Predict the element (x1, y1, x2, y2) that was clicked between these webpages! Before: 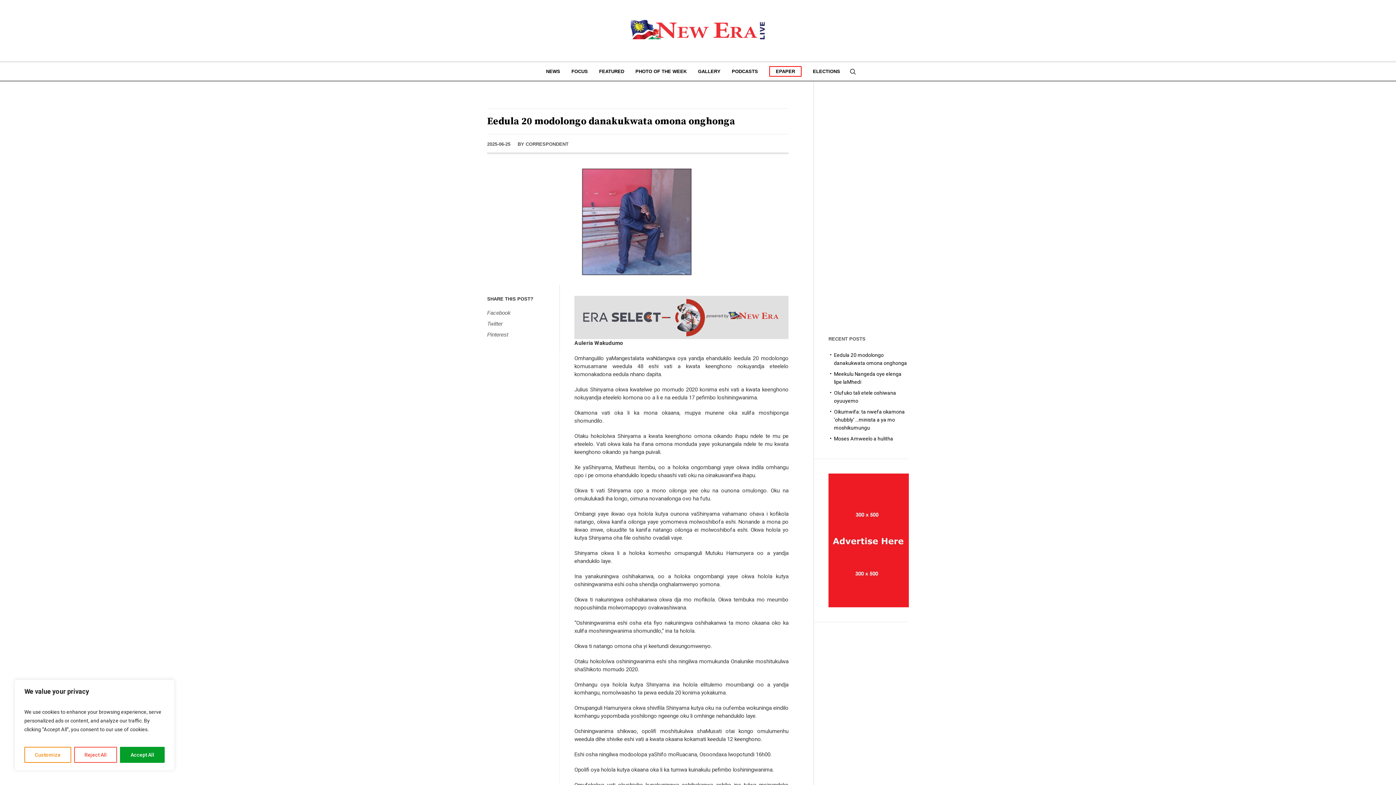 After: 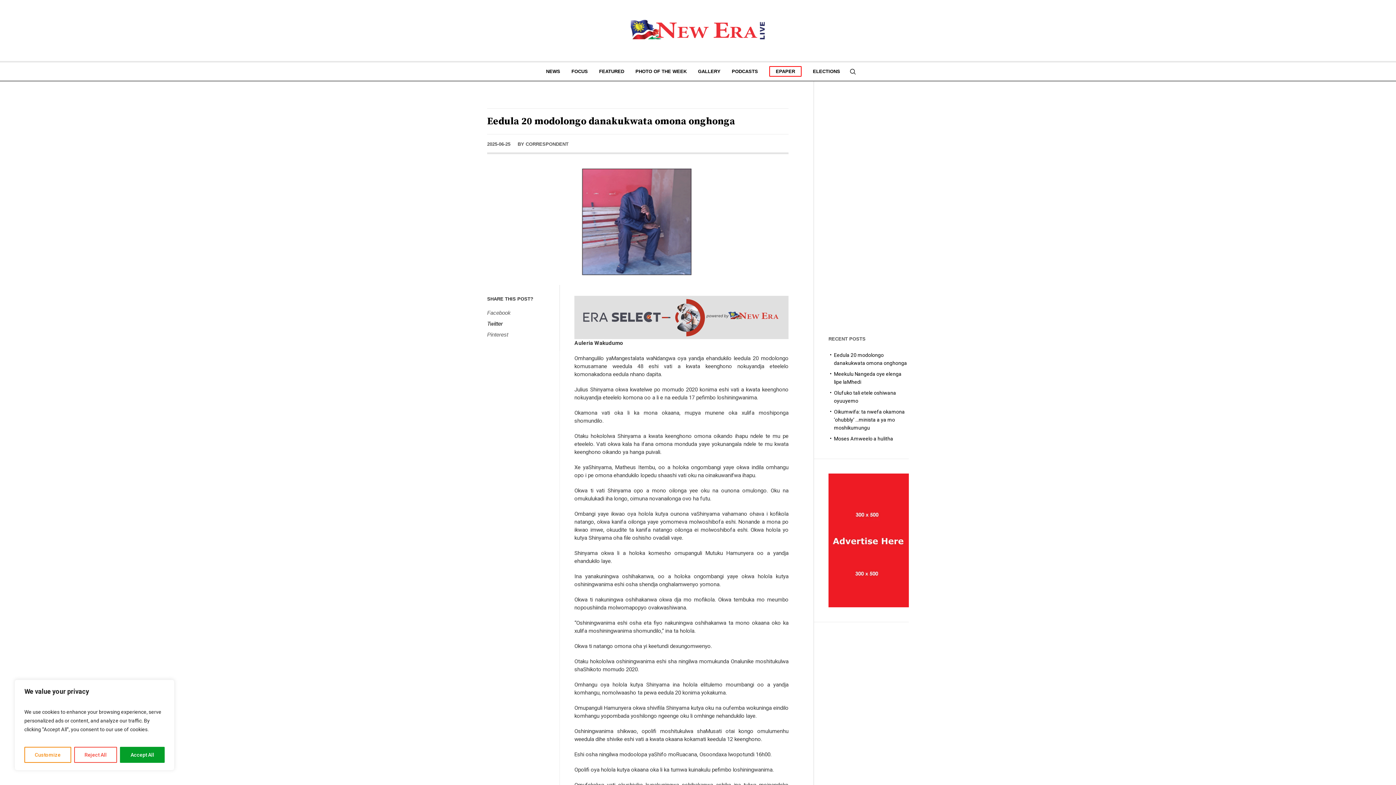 Action: bbox: (487, 318, 552, 329) label: Twitter